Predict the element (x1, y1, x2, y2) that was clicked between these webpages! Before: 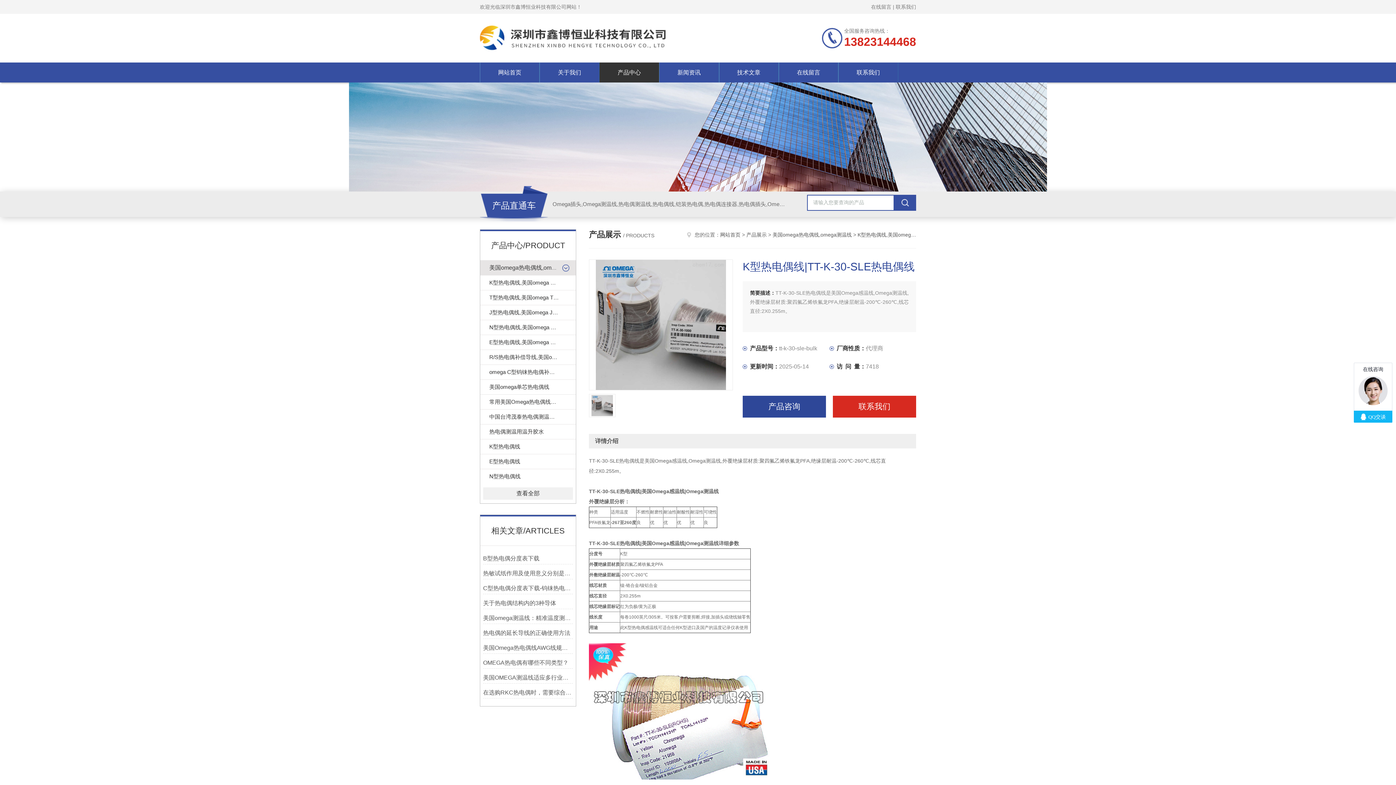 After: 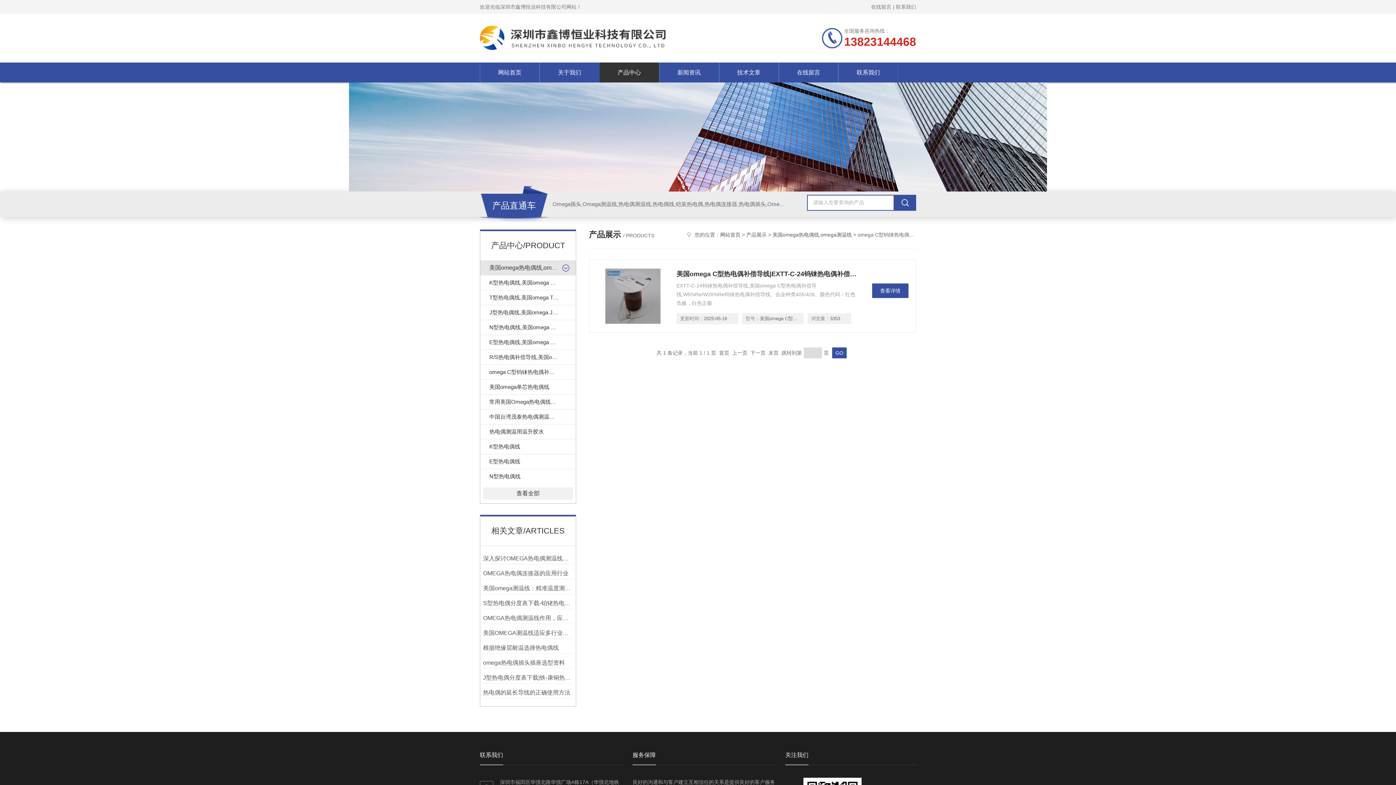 Action: label: omega C型钨铼热电偶补偿导线 bbox: (480, 364, 576, 379)